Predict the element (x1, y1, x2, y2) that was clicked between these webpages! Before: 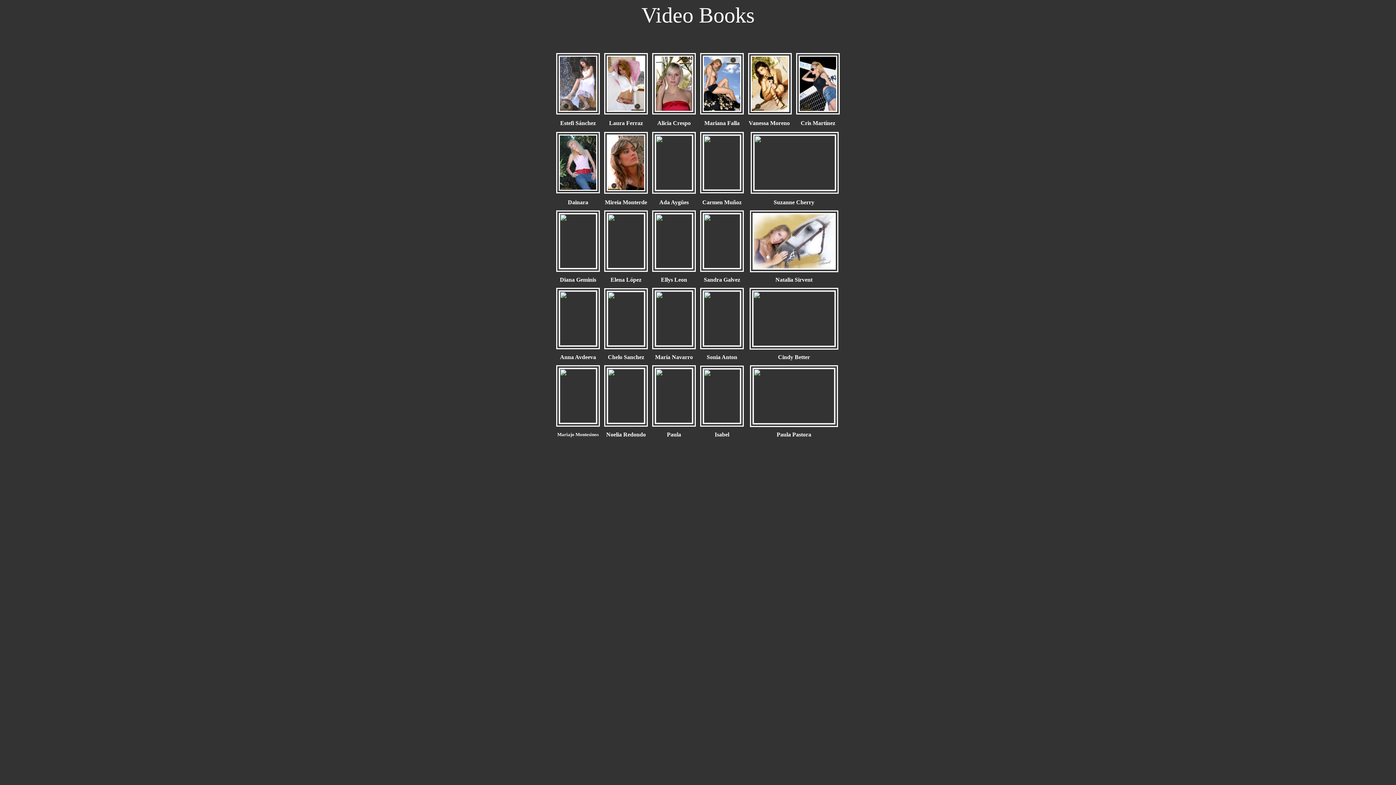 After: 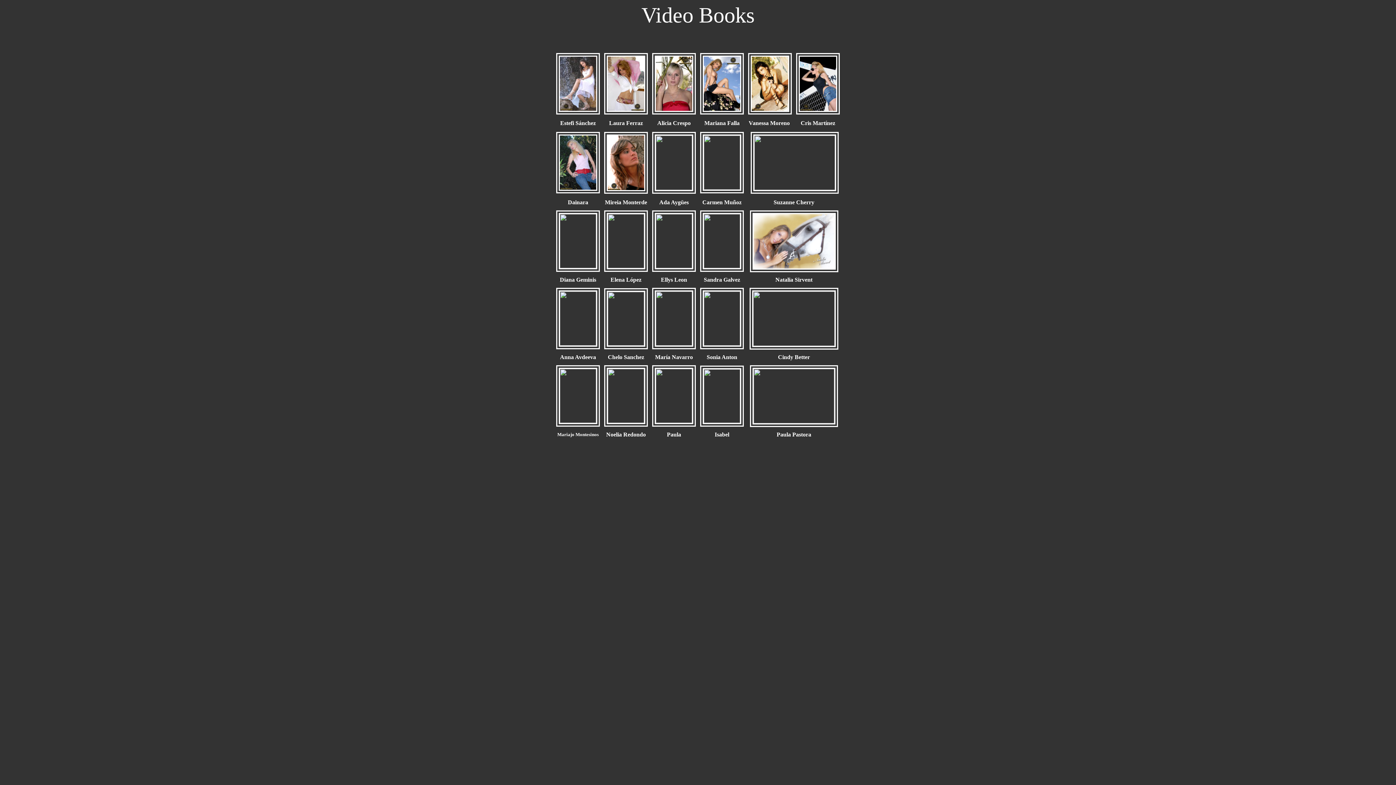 Action: bbox: (700, 340, 744, 347)